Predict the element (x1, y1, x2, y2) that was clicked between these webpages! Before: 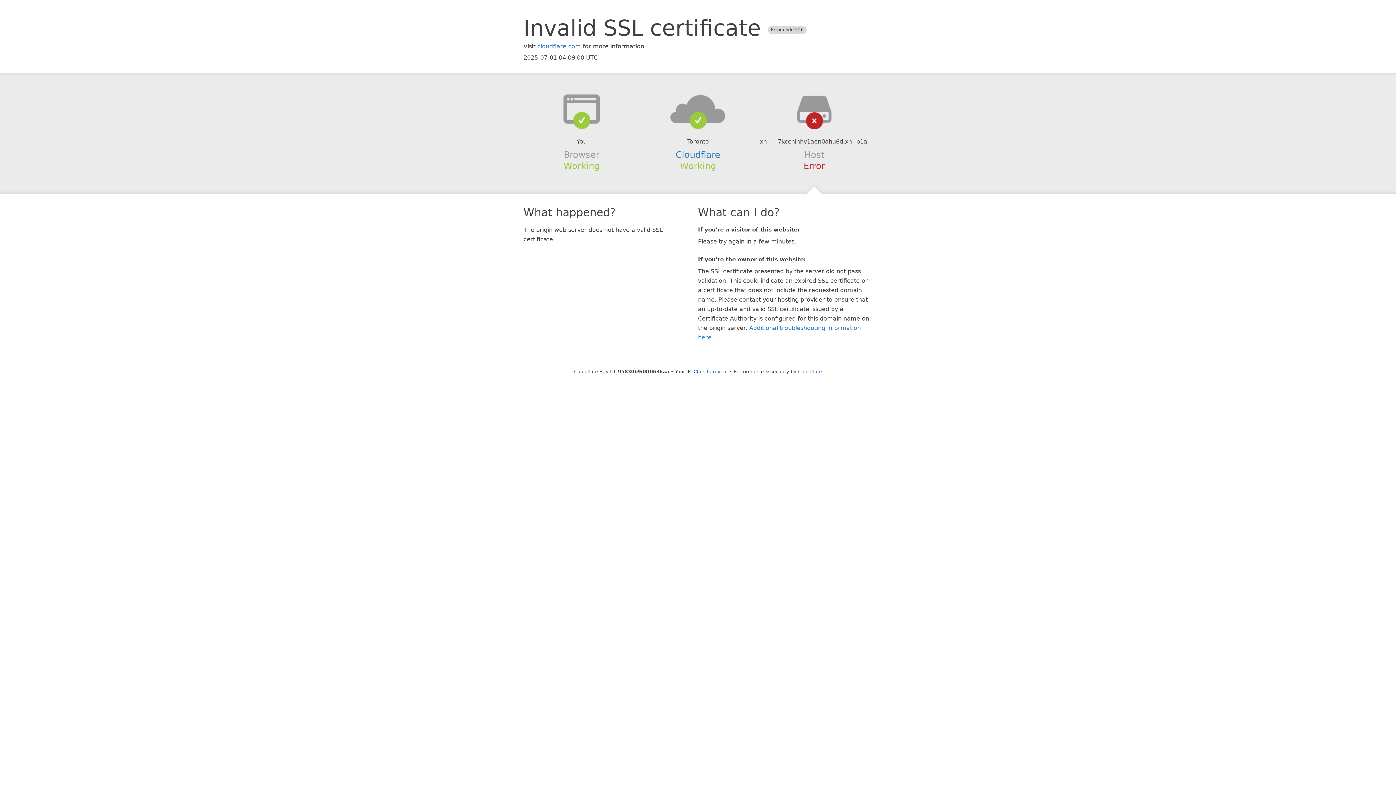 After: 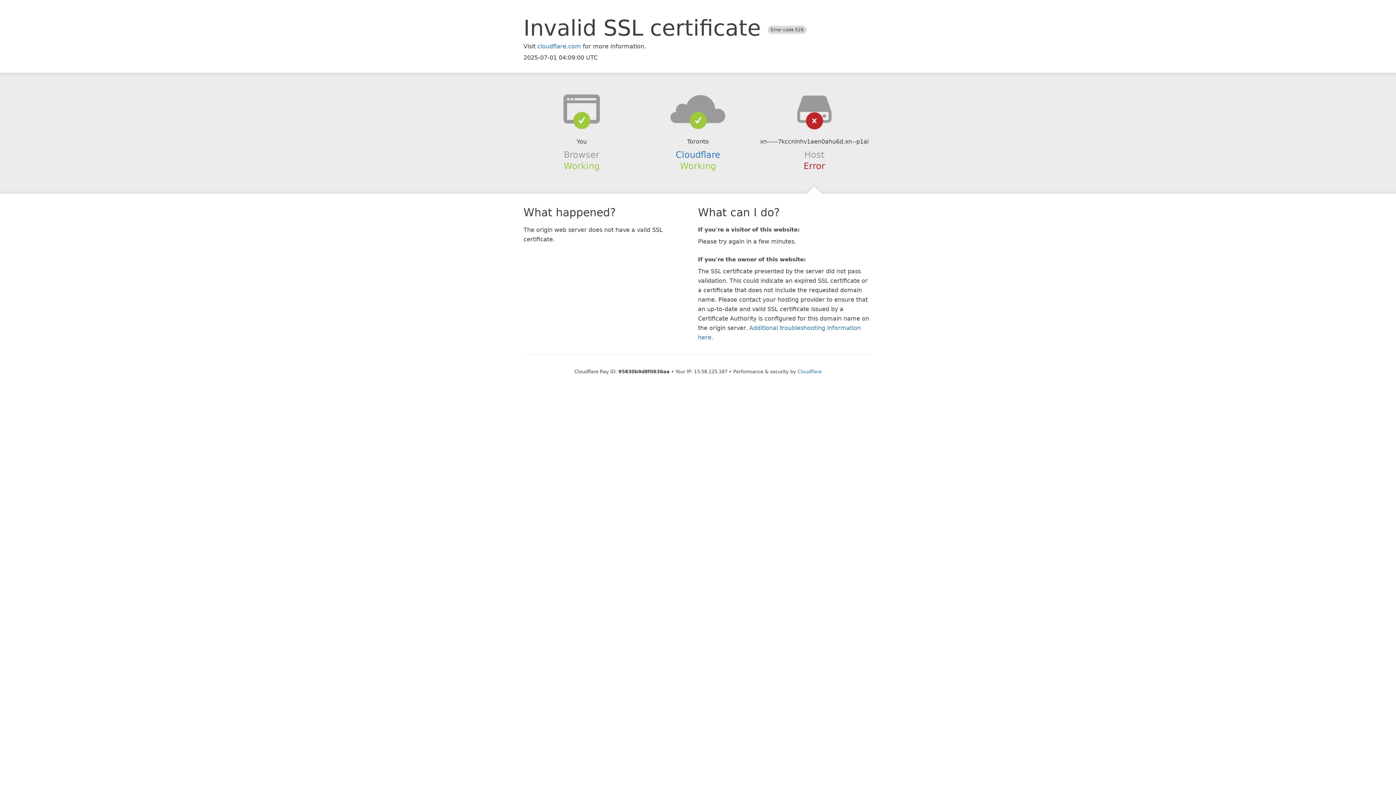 Action: label: Click to reveal bbox: (693, 368, 728, 374)